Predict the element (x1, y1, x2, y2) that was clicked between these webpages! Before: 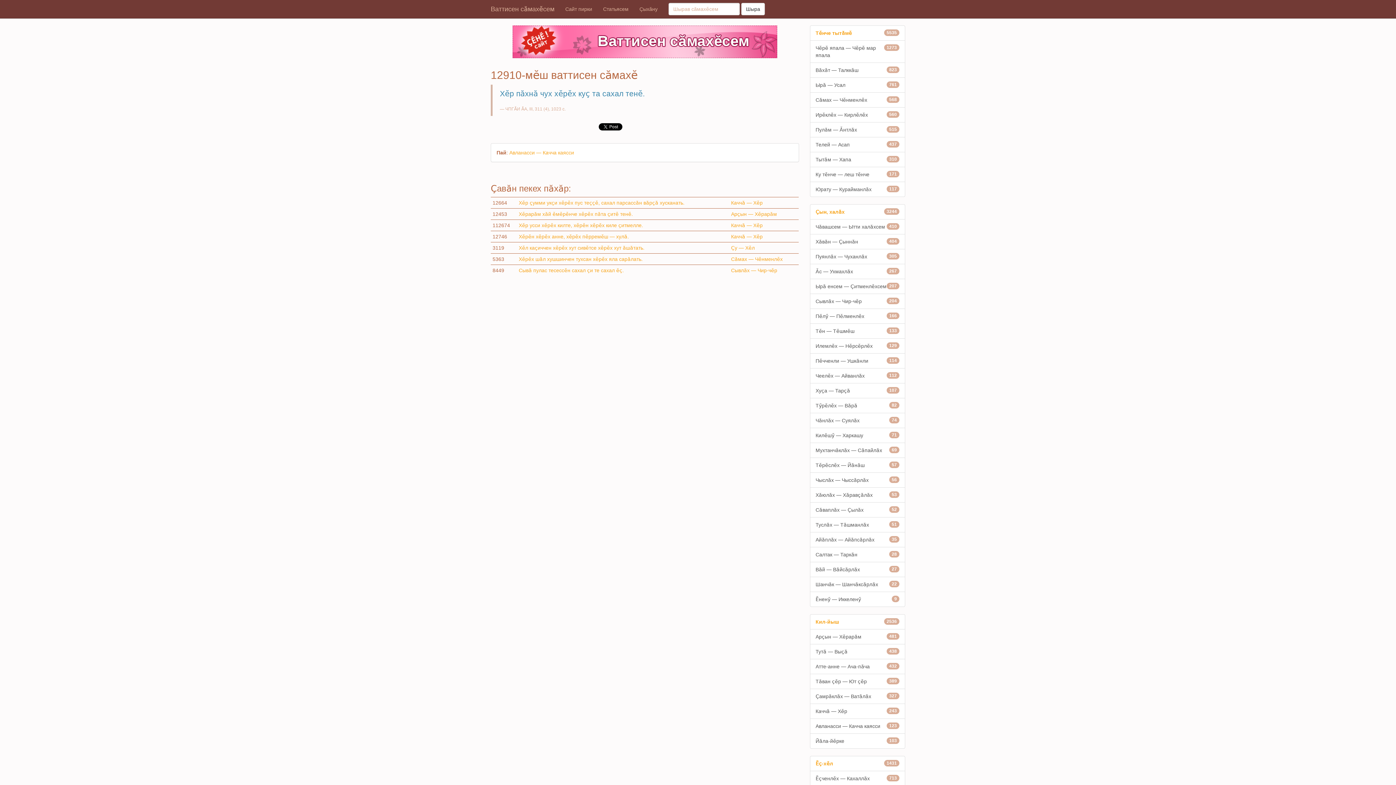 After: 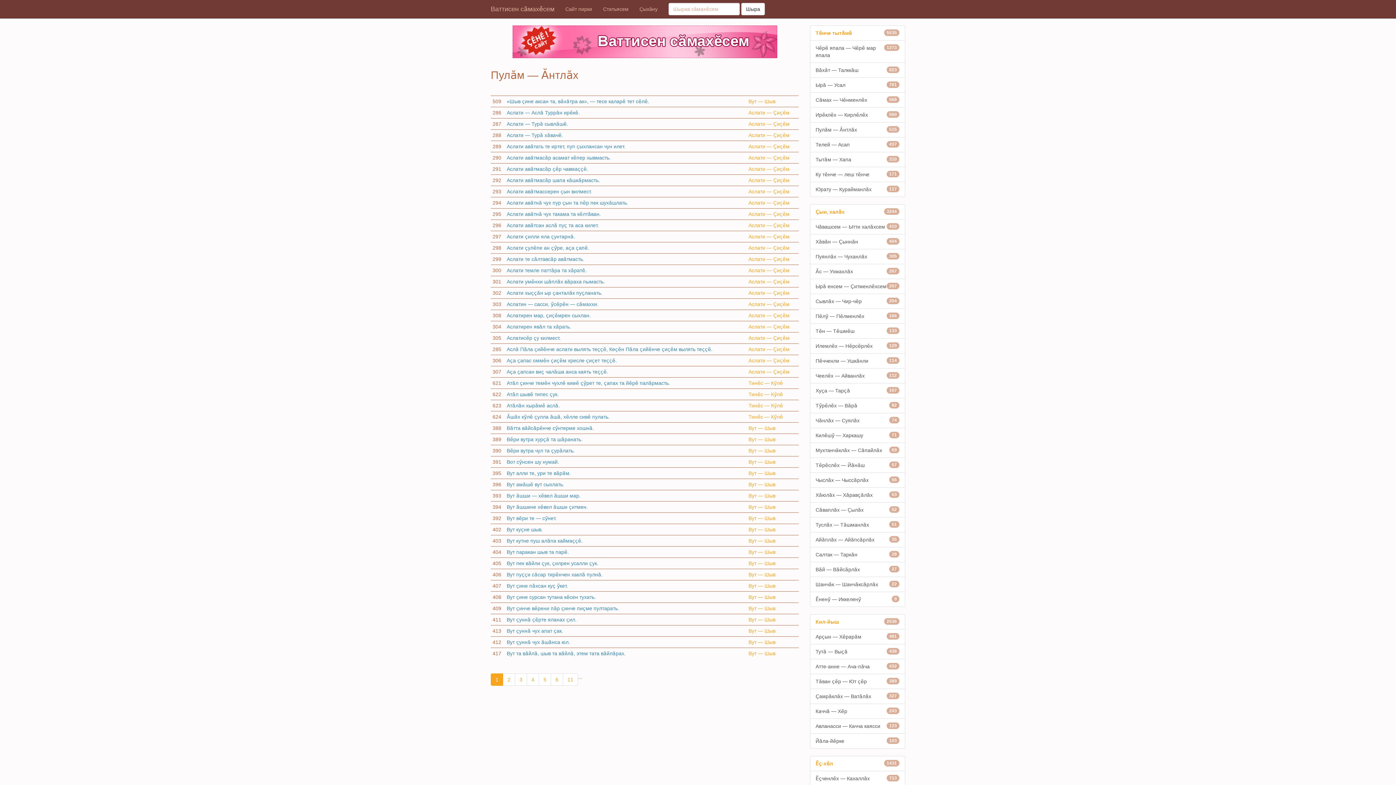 Action: label: 515
Пулӑм — Ӑнтлӑх bbox: (810, 122, 905, 137)